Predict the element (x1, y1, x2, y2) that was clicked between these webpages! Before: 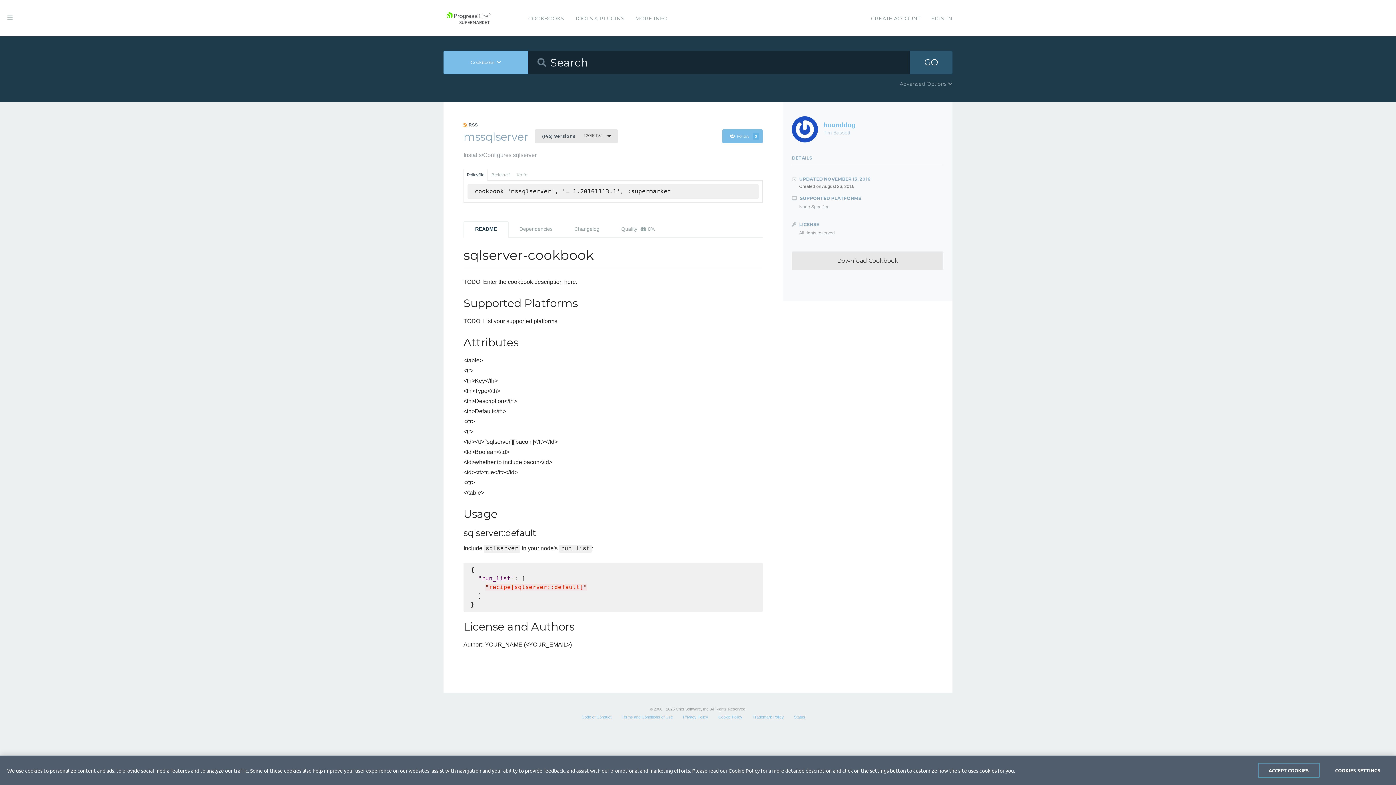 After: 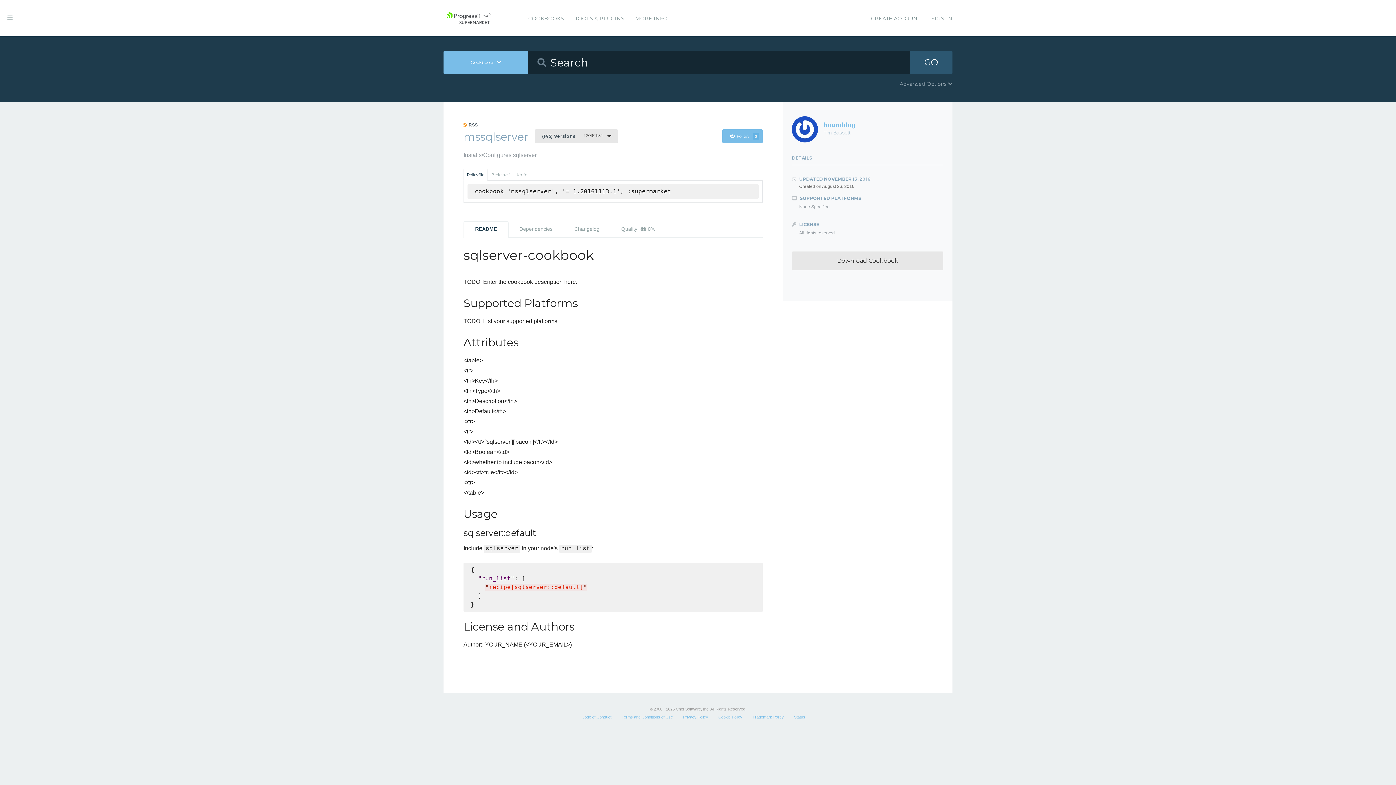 Action: label: ACCEPT COOKIES bbox: (1258, 763, 1320, 778)